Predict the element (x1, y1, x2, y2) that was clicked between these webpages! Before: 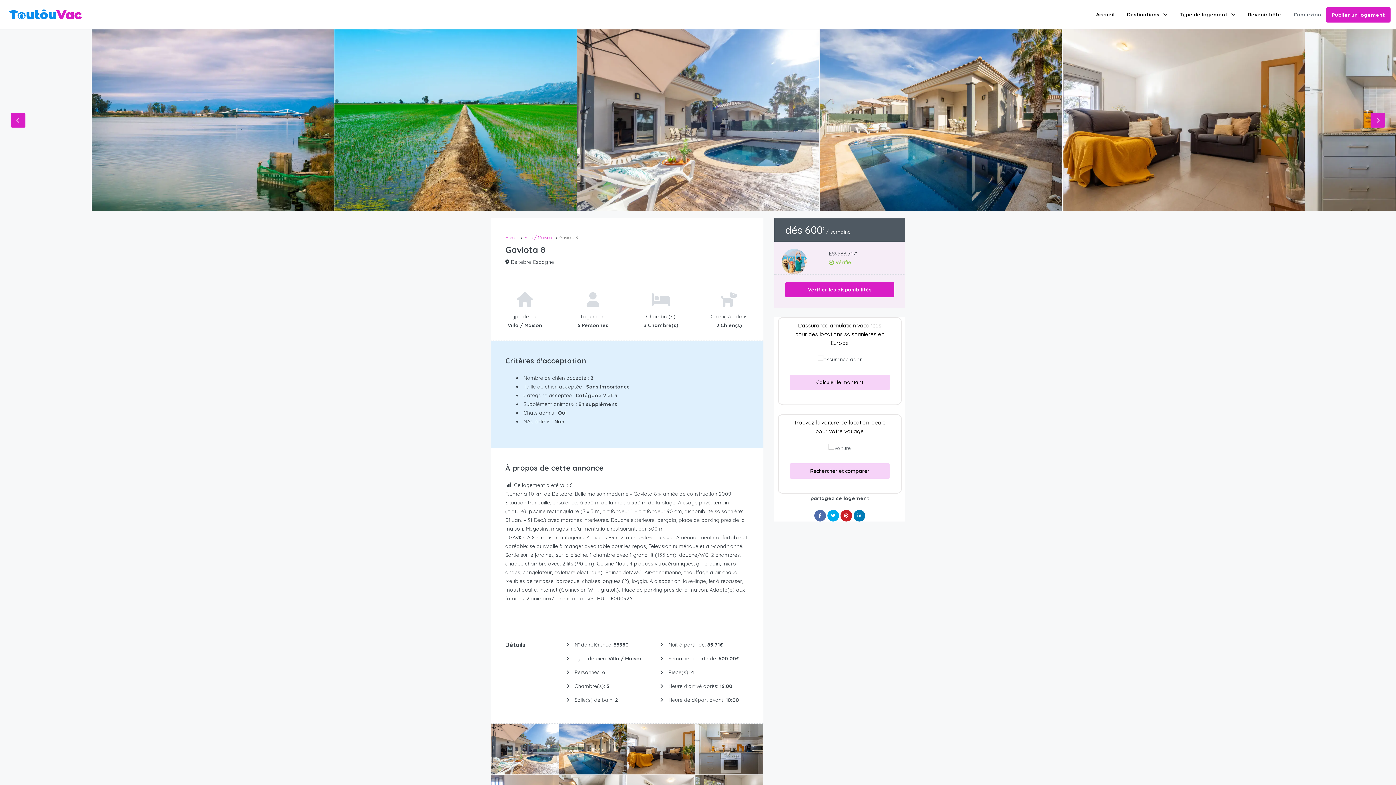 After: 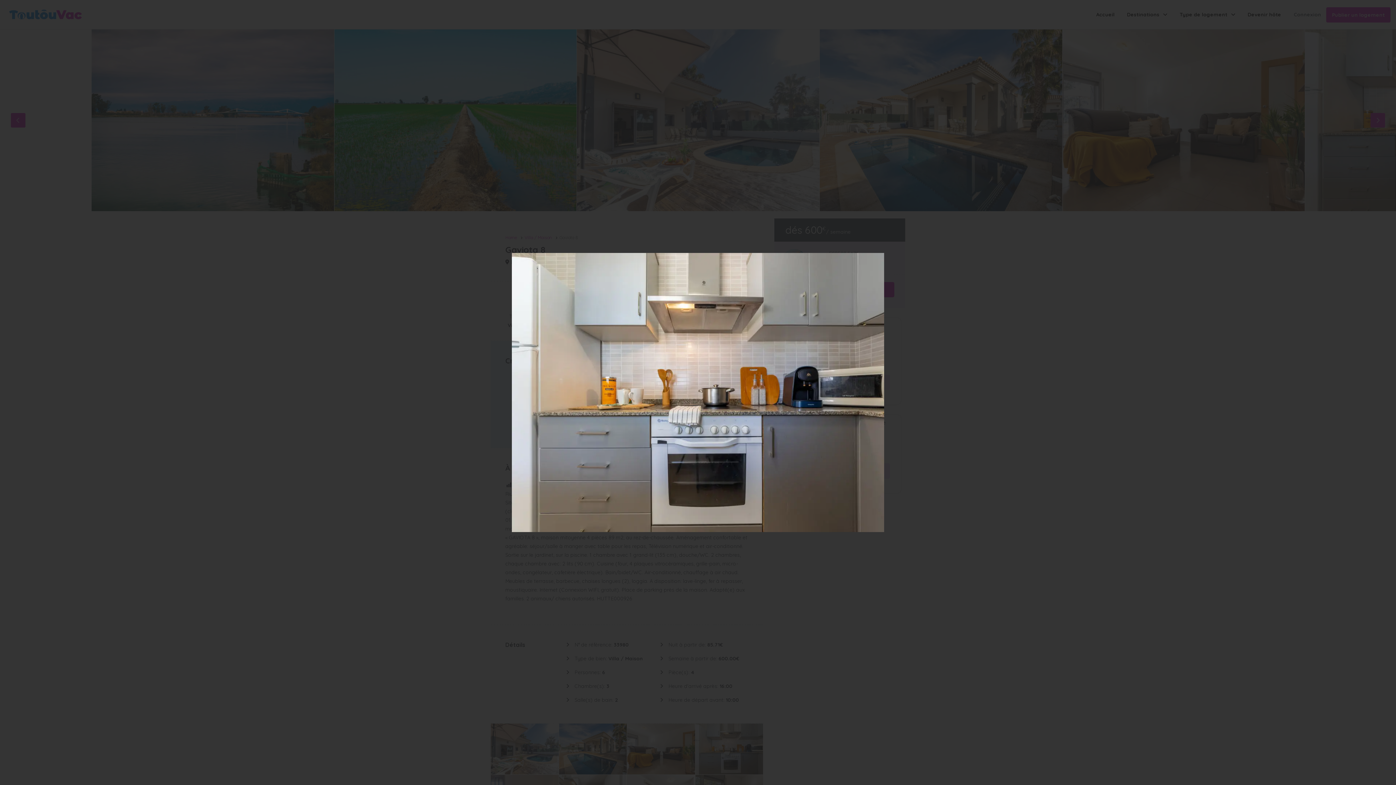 Action: bbox: (695, 723, 763, 774)